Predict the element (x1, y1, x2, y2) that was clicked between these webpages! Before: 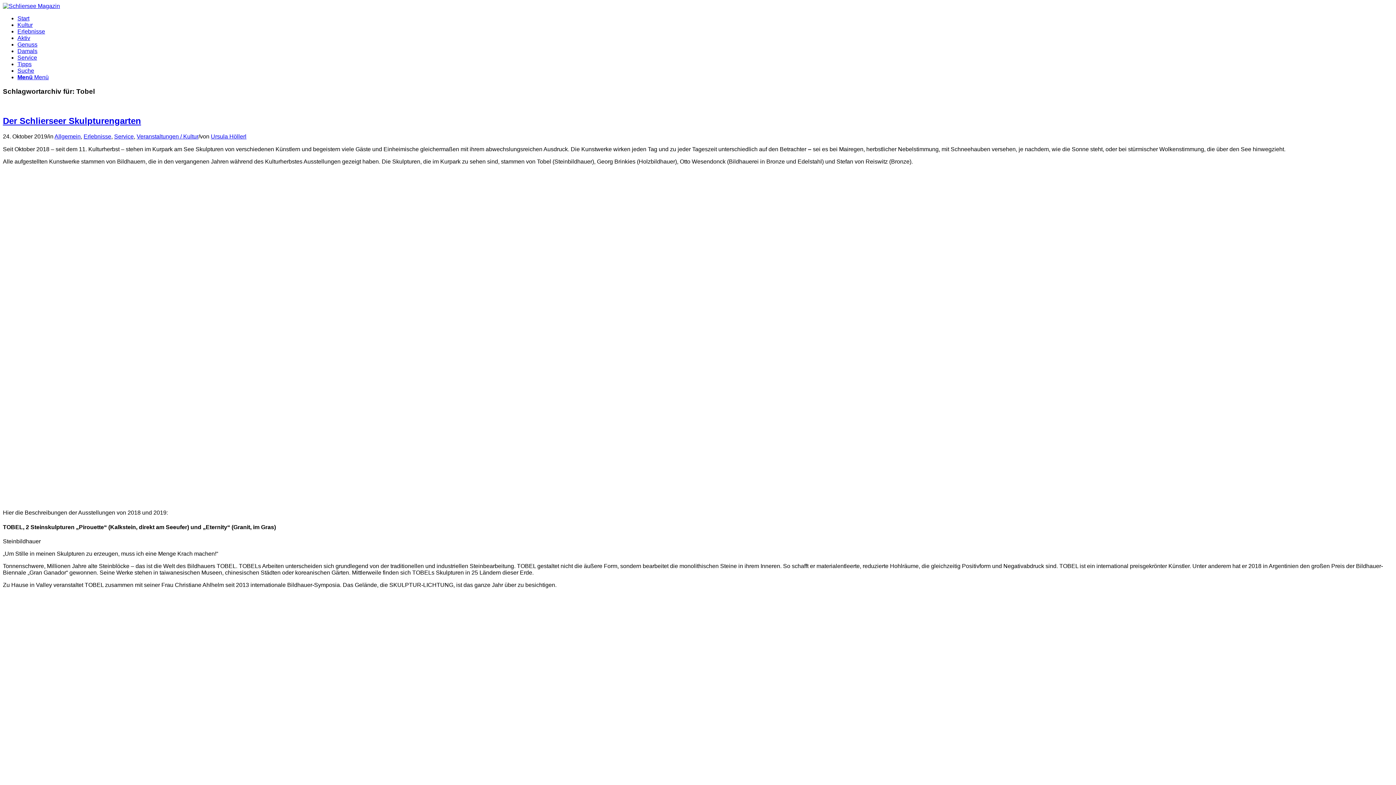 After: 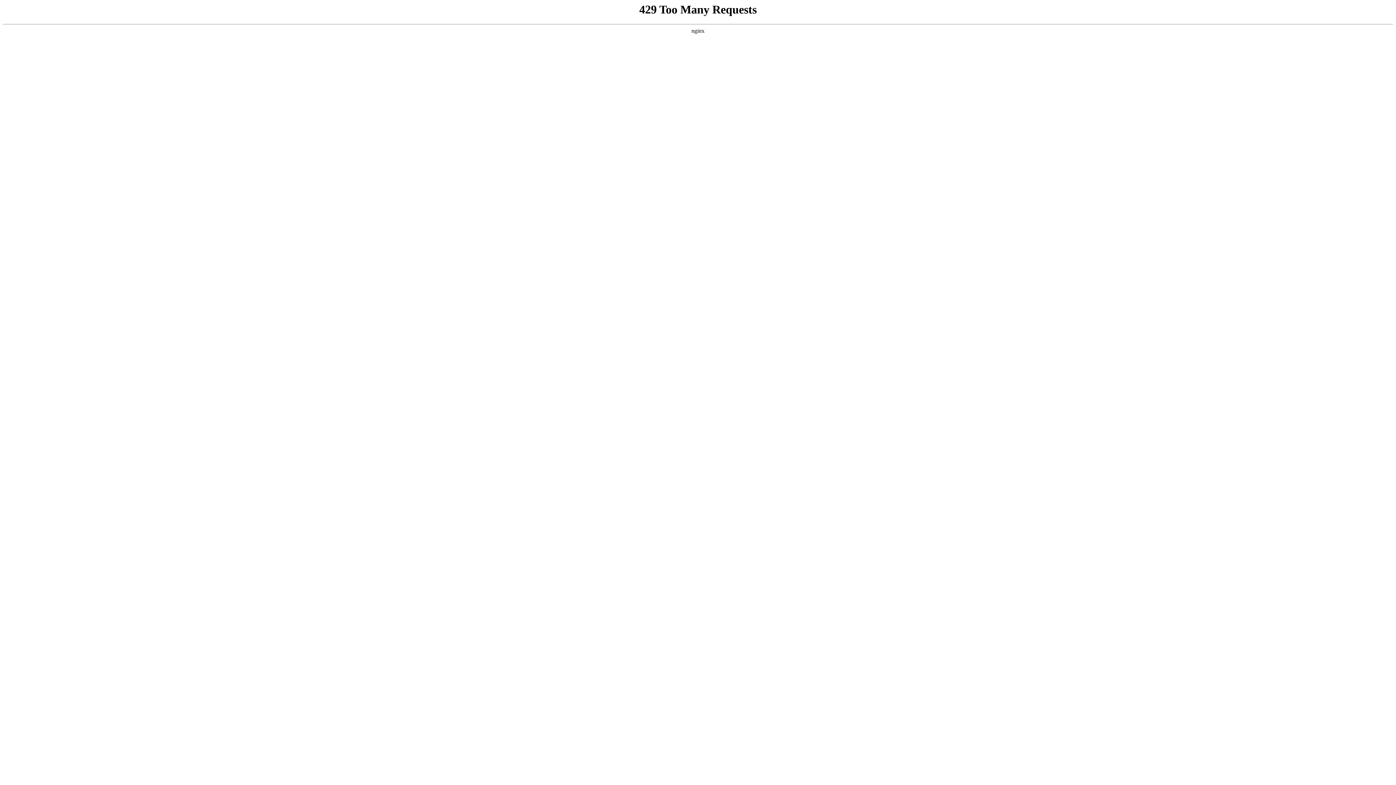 Action: bbox: (2, 2, 60, 9) label: Schliersee Magazin